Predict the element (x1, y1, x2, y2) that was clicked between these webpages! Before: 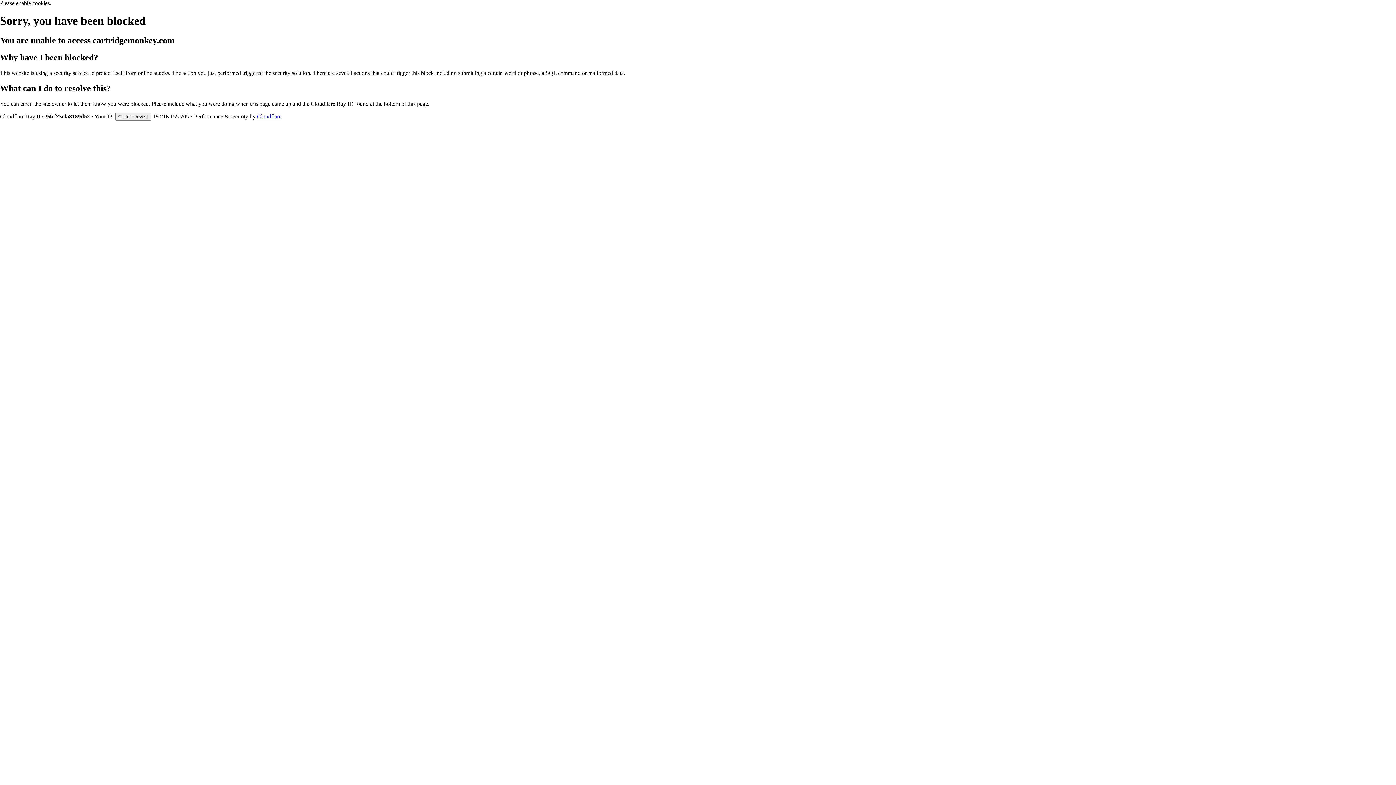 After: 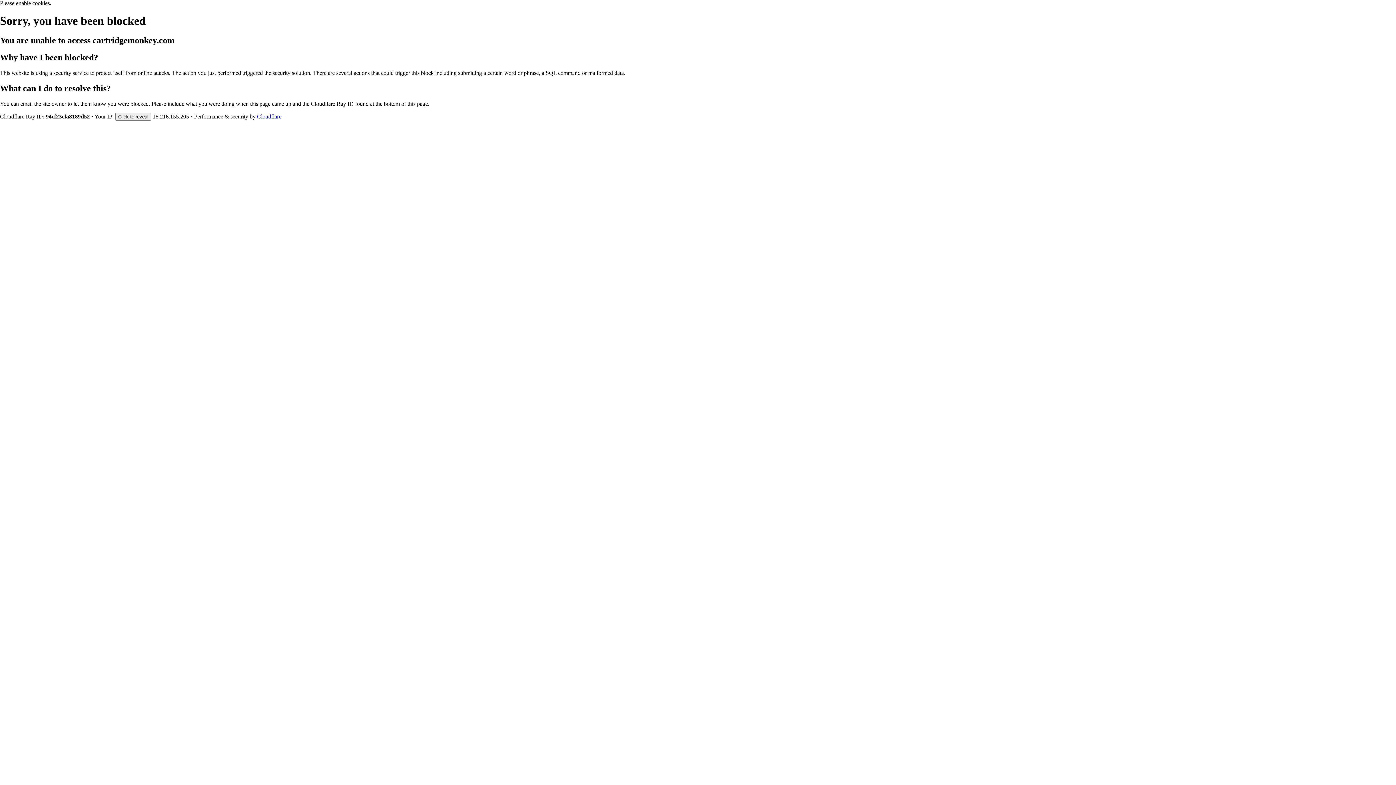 Action: bbox: (257, 113, 281, 119) label: Cloudflare